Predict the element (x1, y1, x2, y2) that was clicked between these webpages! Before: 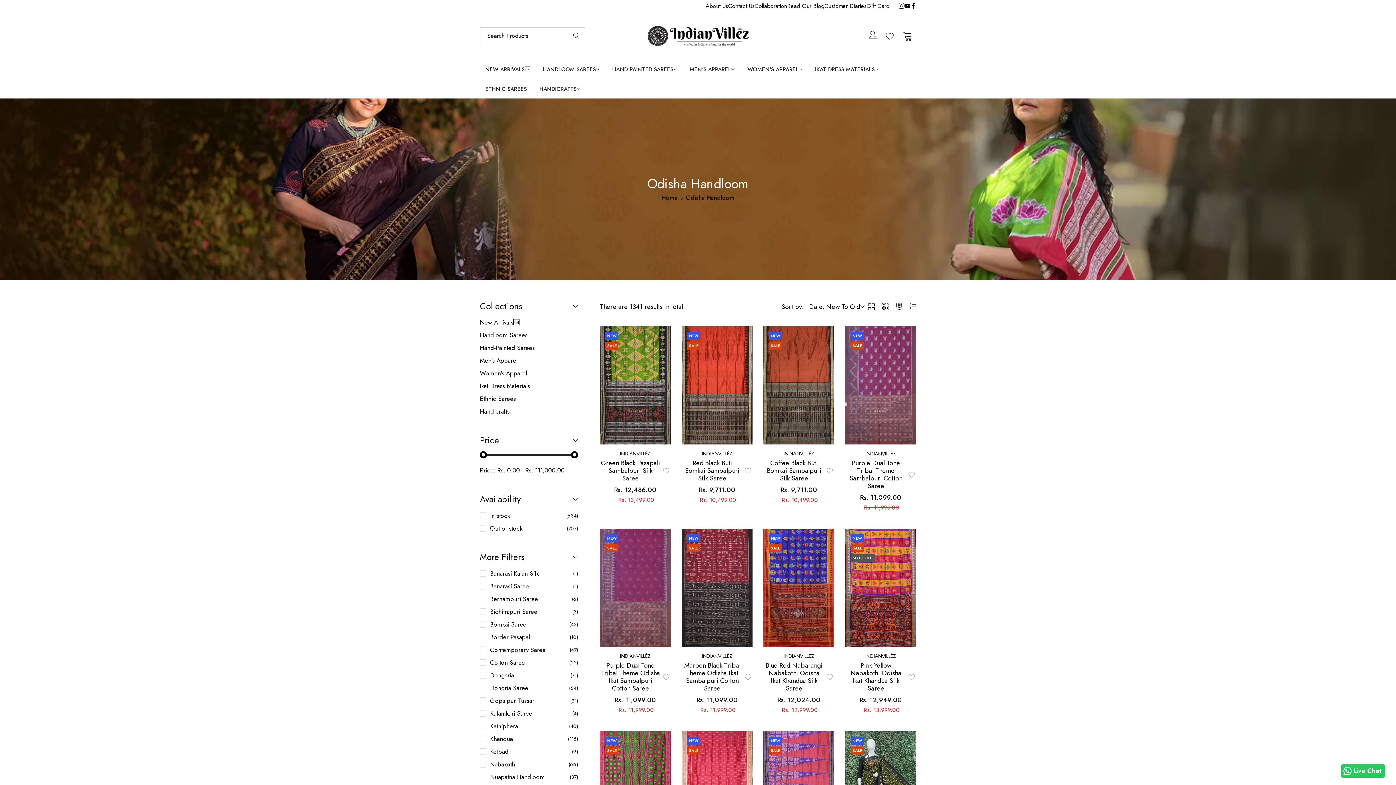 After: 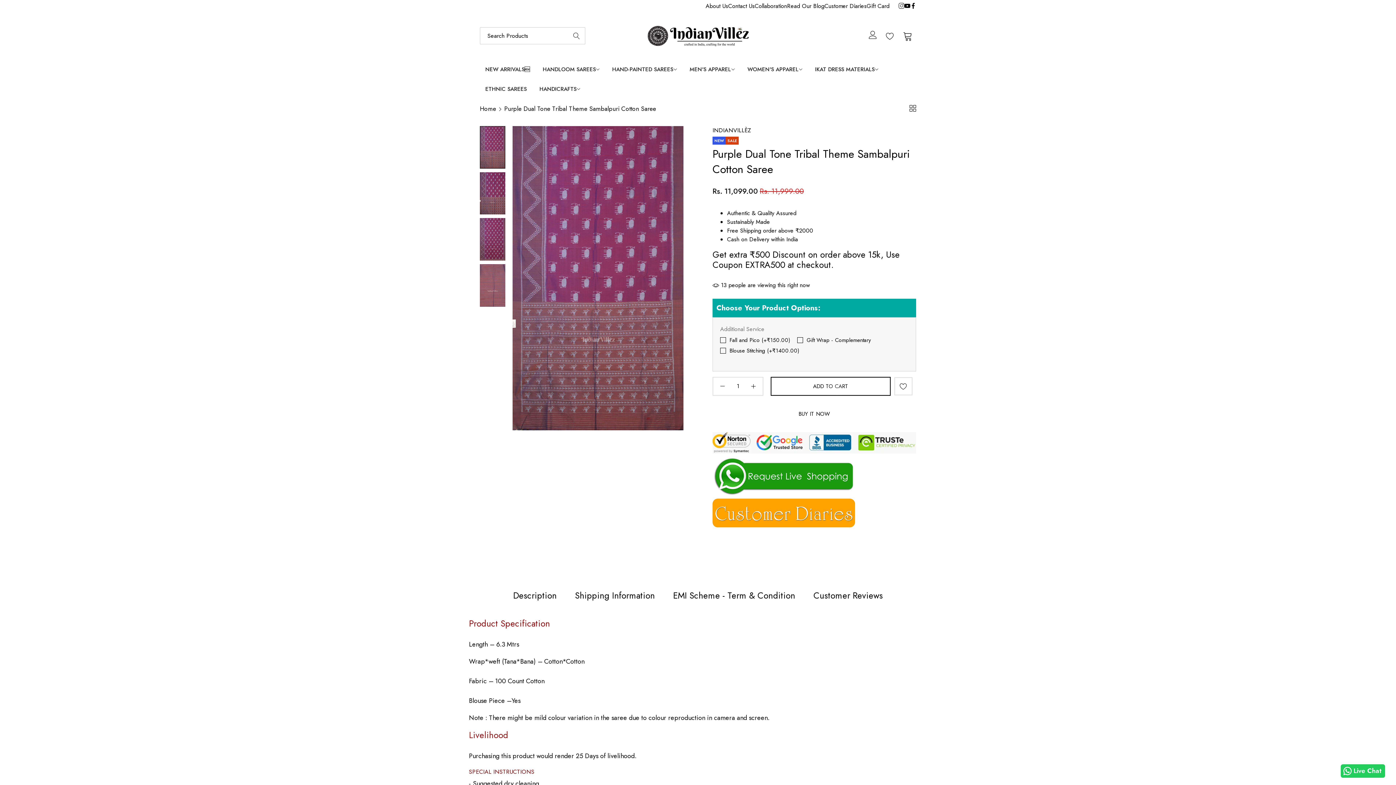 Action: bbox: (845, 326, 916, 444)